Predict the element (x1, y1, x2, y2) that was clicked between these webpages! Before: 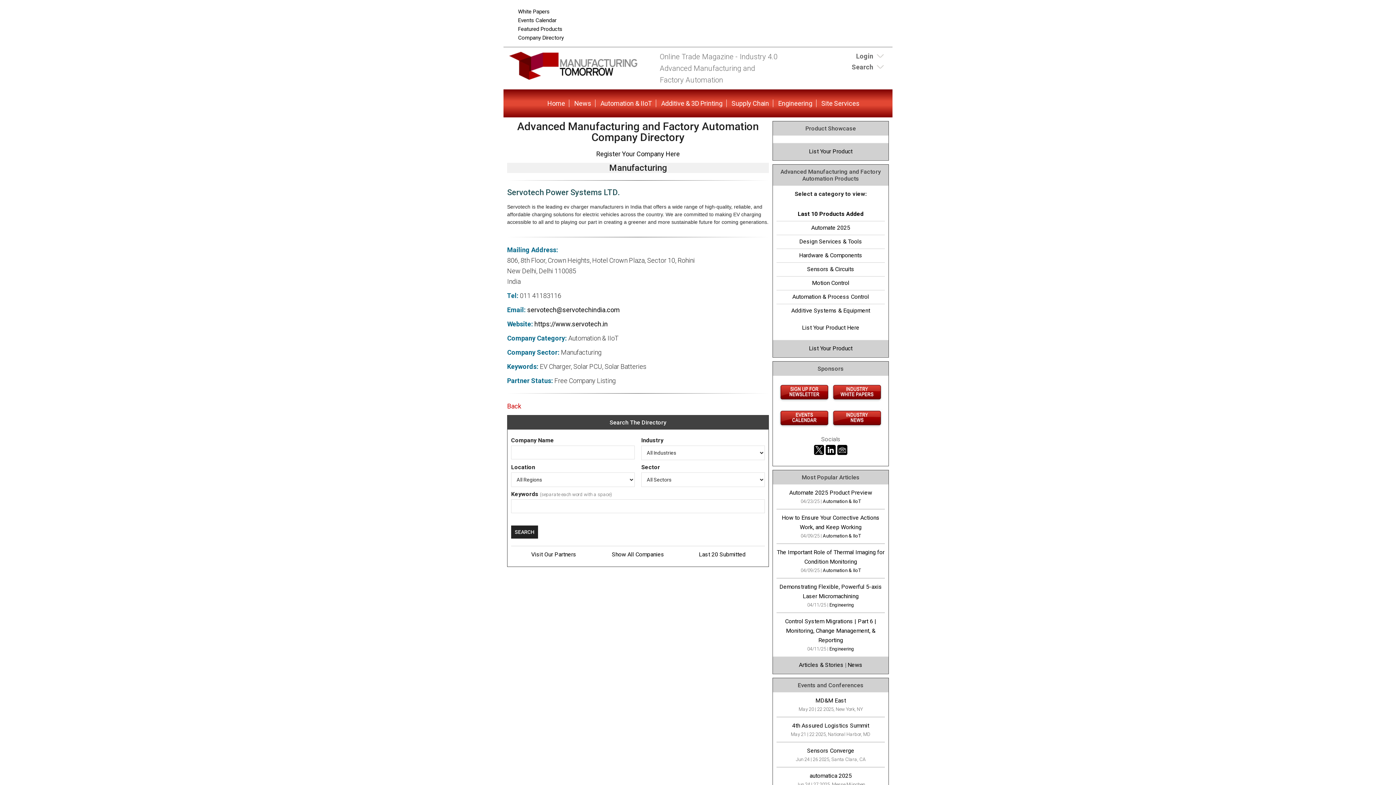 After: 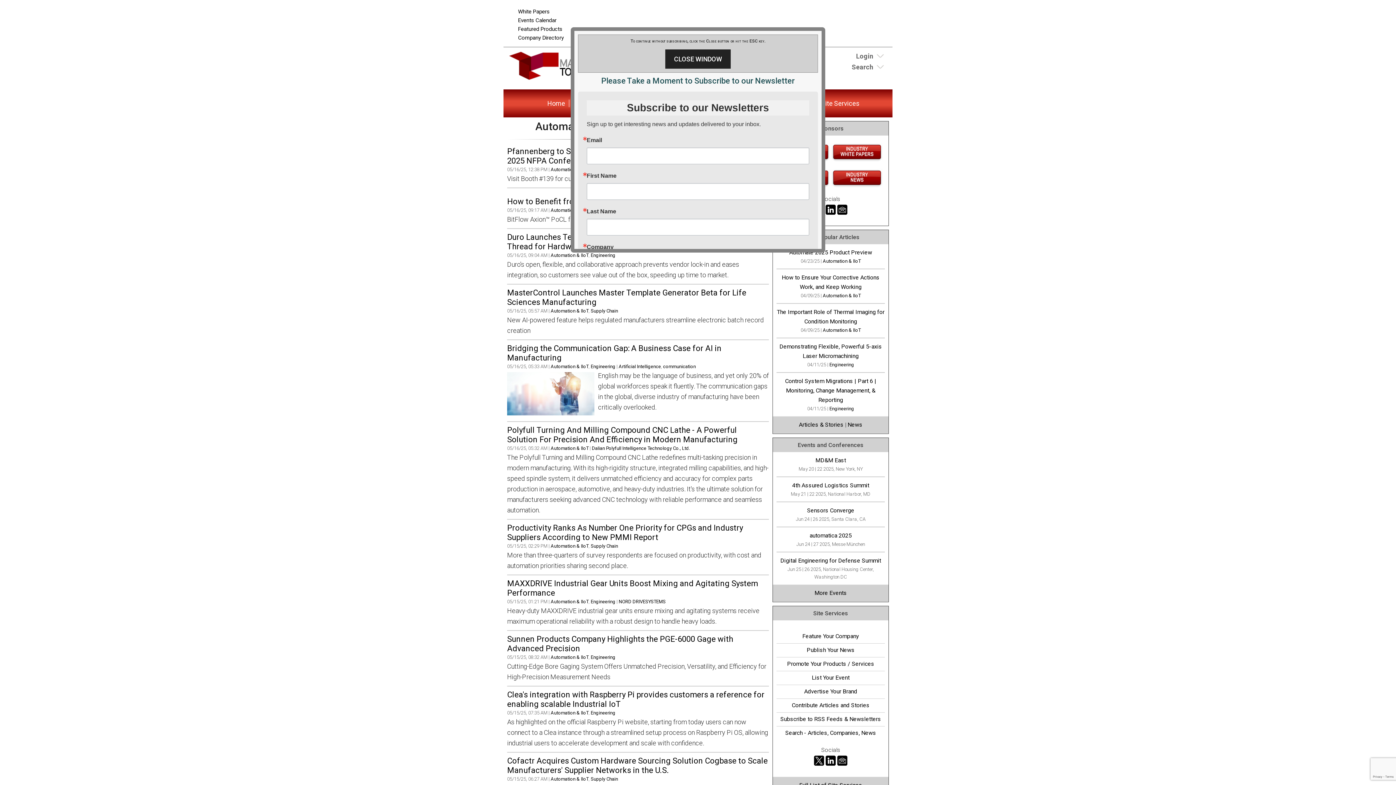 Action: label: Automation & IIoT bbox: (823, 568, 860, 573)